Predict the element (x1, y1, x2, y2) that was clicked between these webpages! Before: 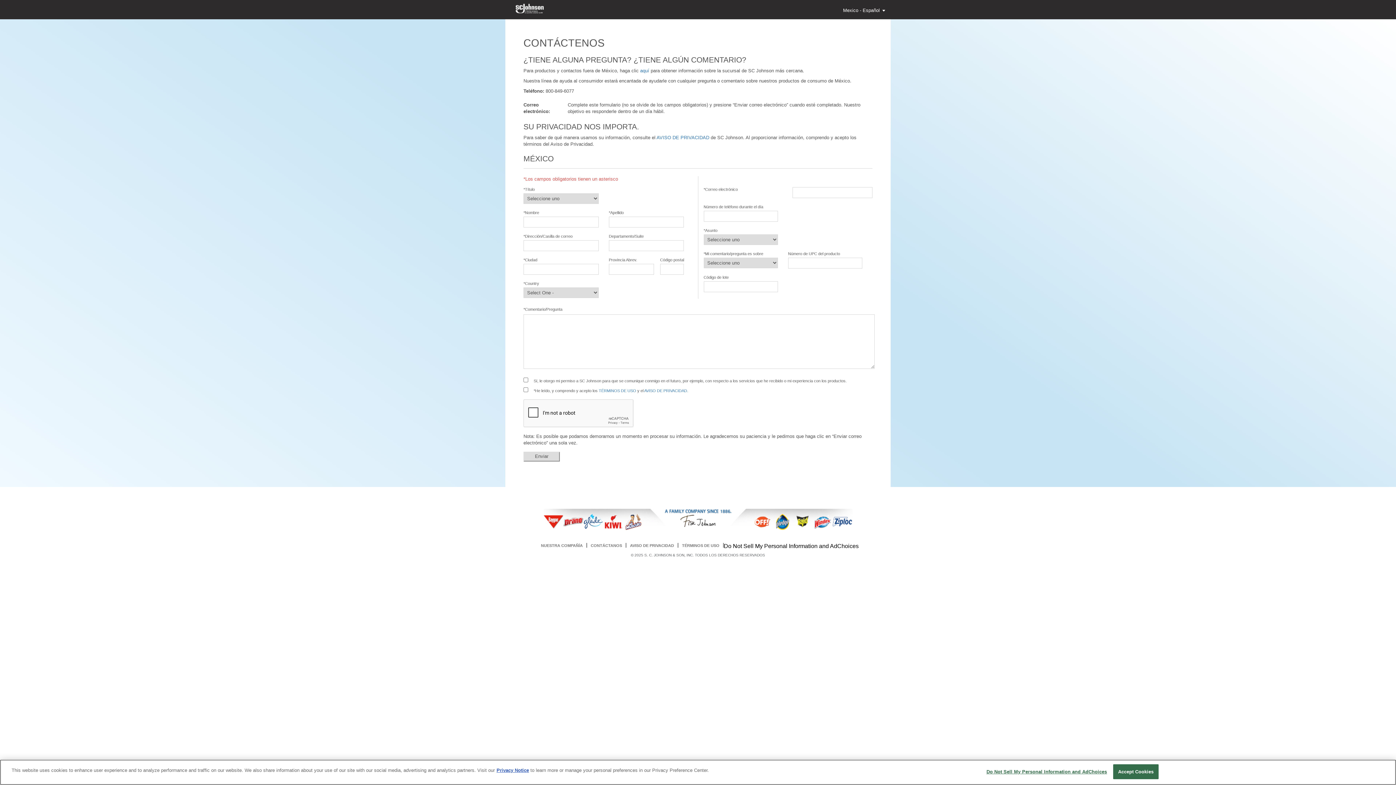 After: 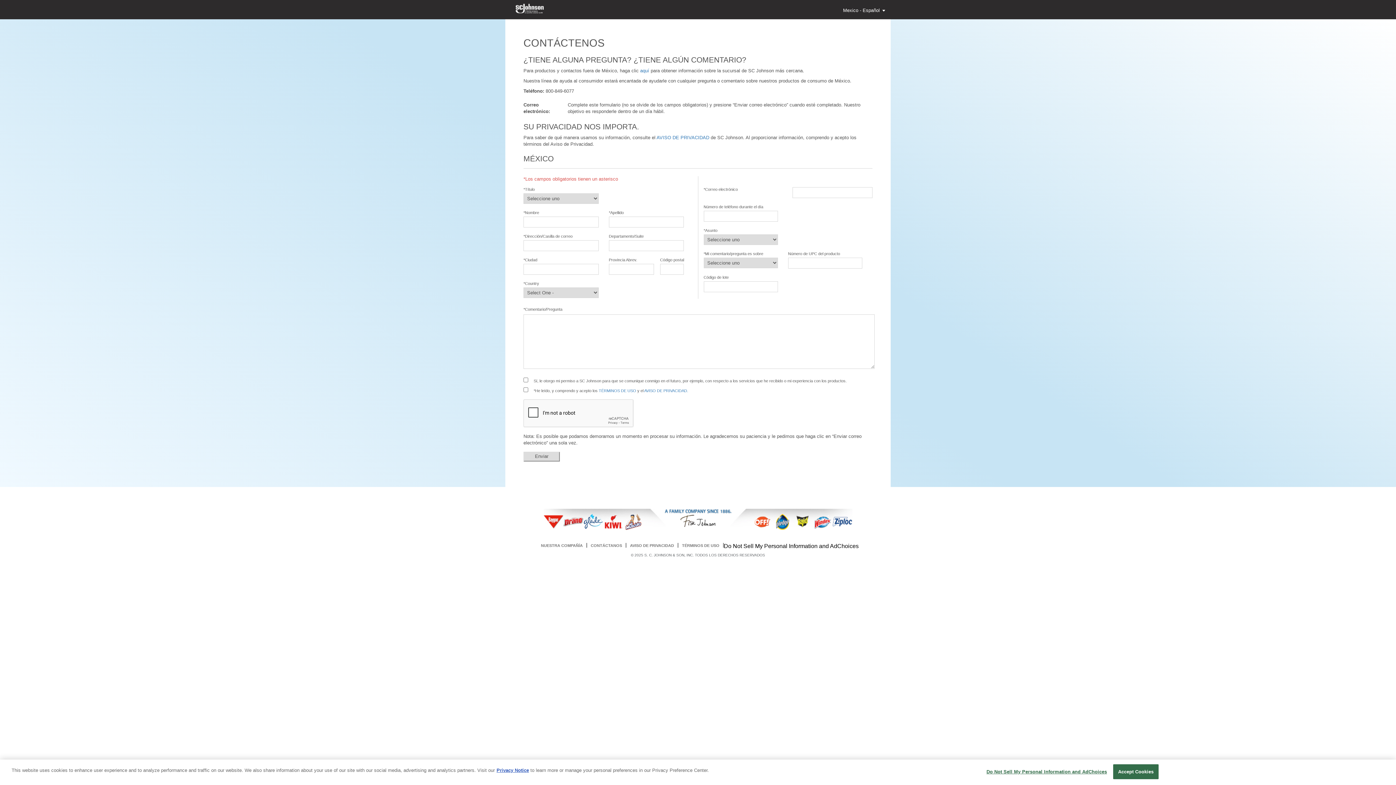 Action: bbox: (792, 514, 812, 531)